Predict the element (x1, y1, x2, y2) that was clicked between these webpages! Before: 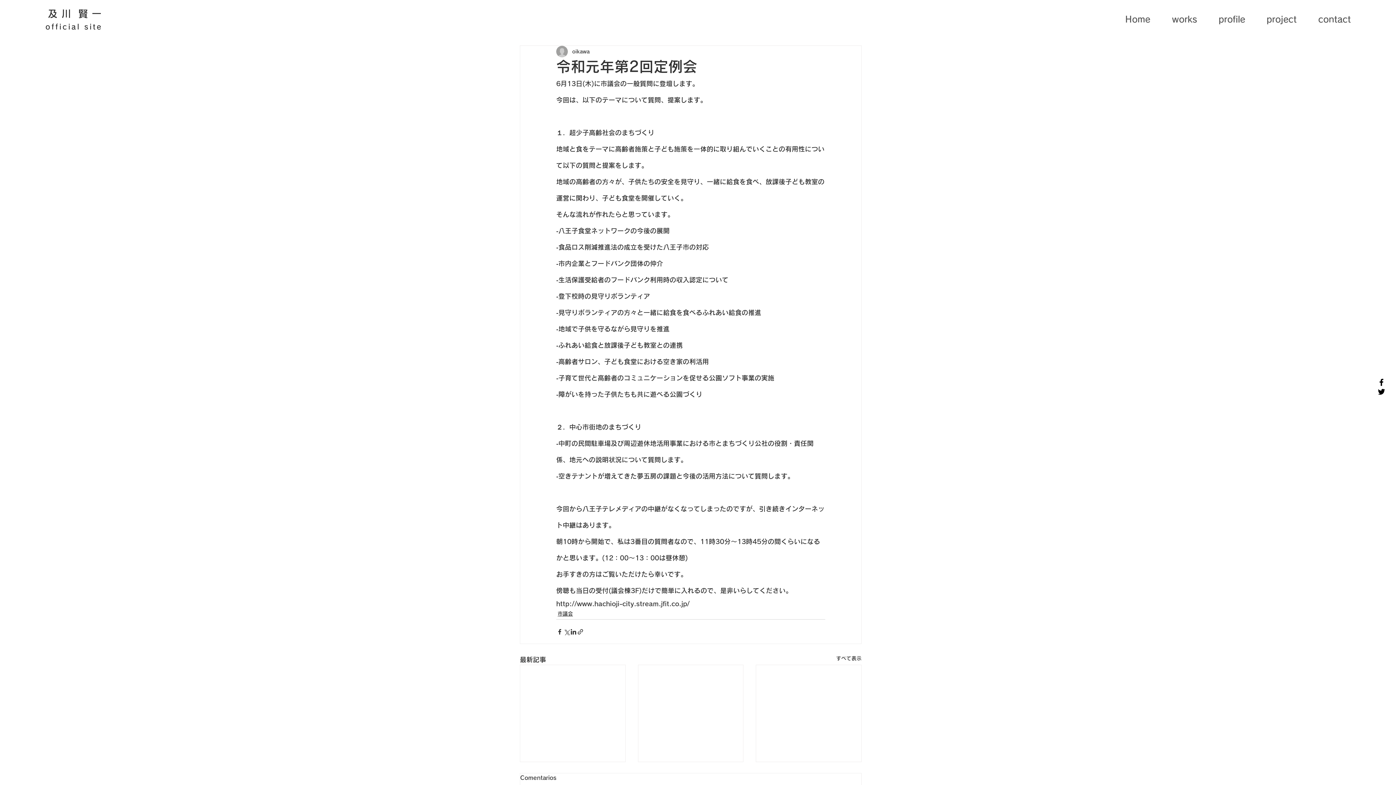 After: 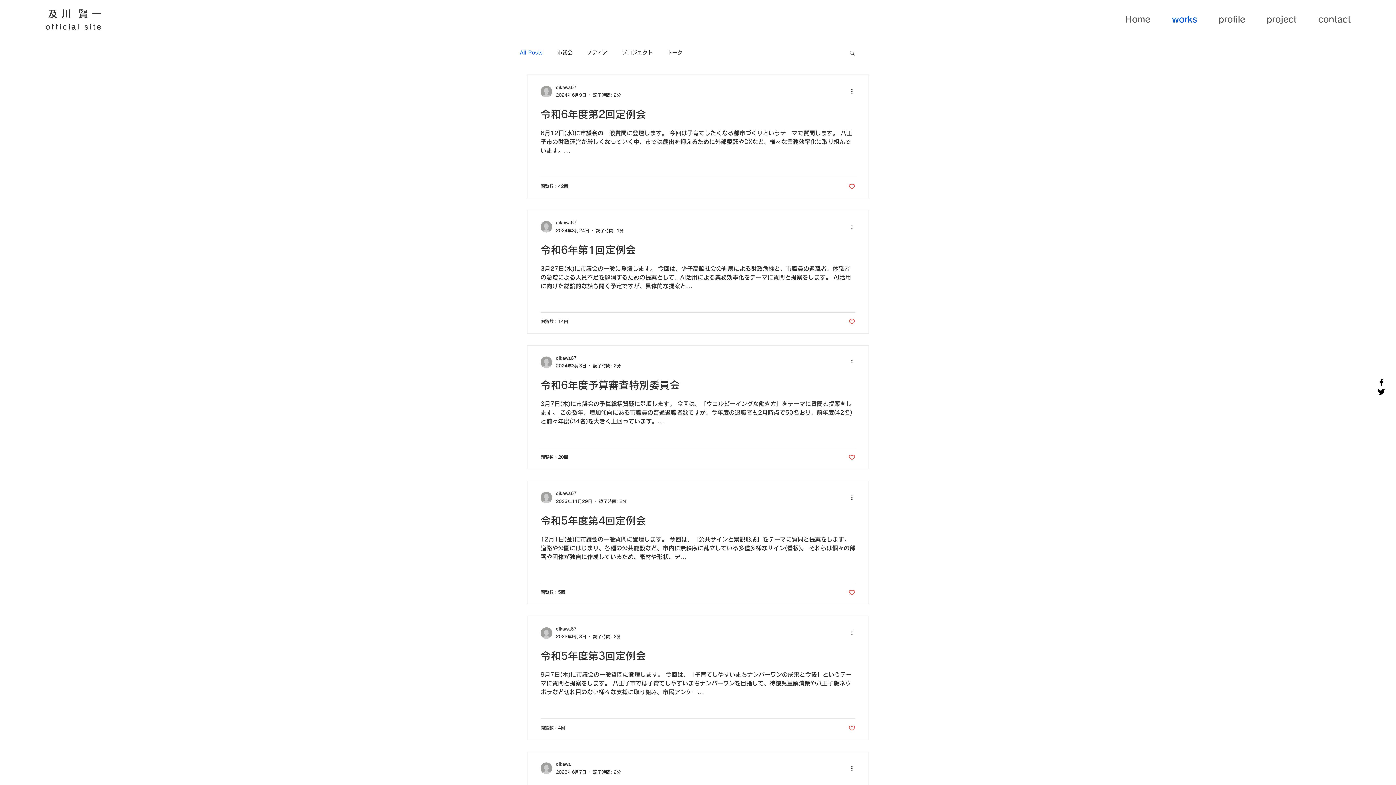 Action: bbox: (836, 655, 861, 665) label: すべて表示